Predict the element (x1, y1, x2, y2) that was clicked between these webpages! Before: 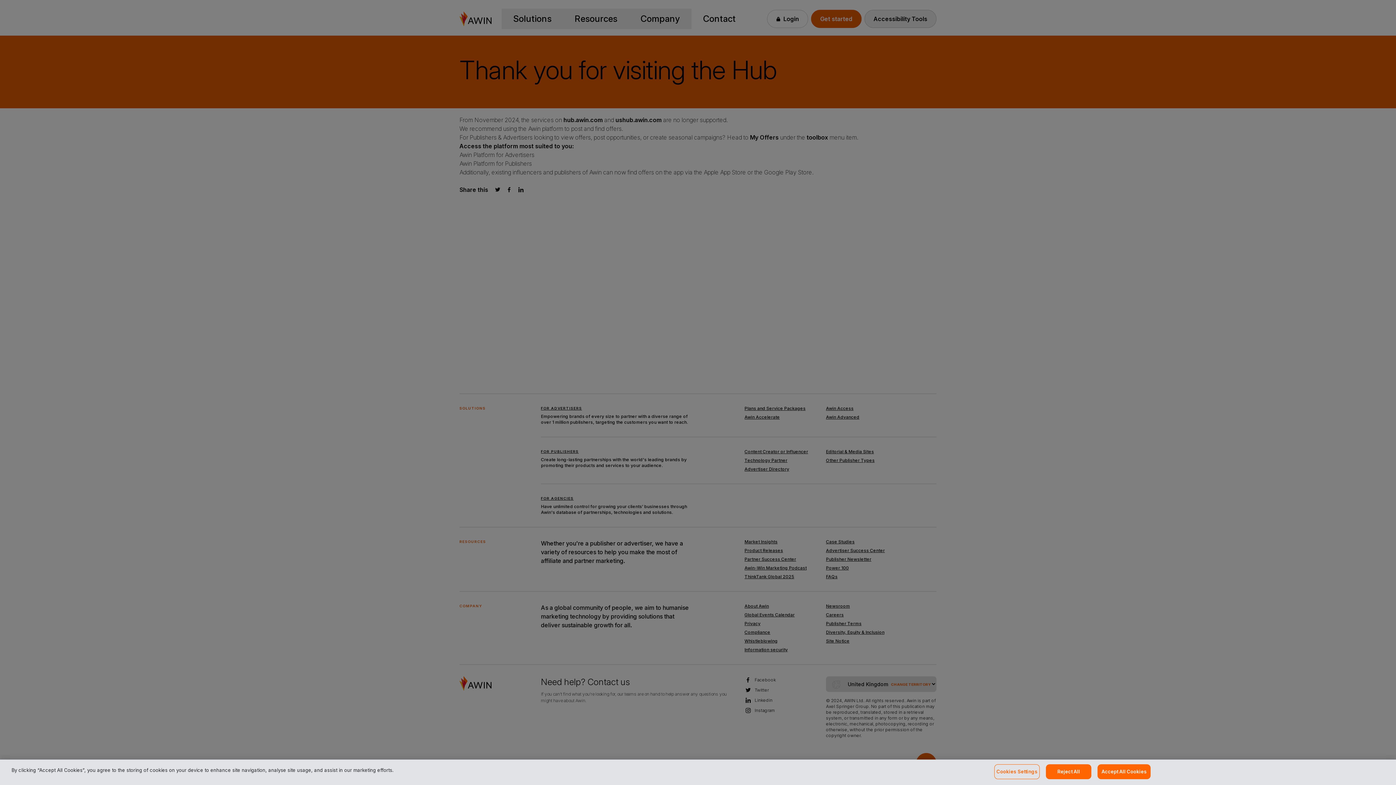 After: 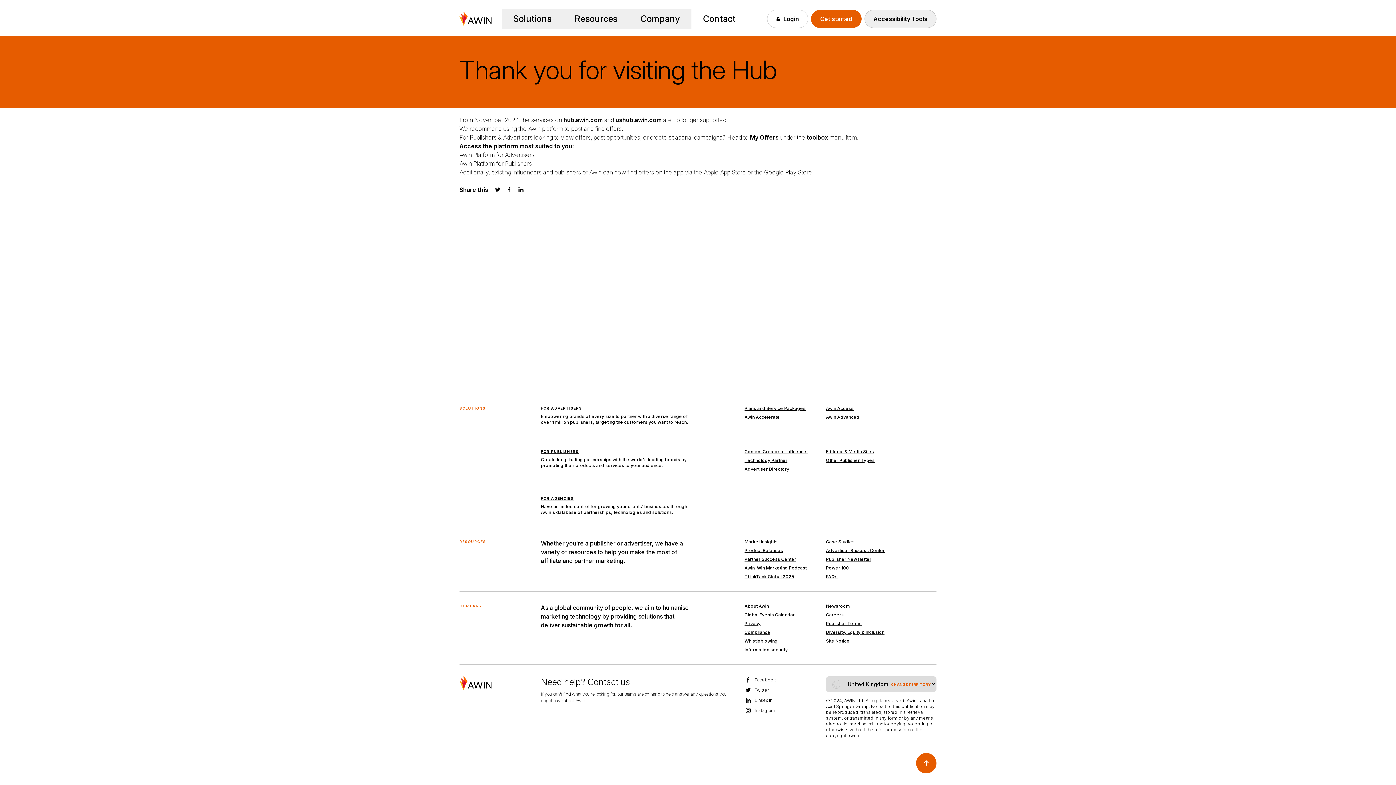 Action: label: Reject All bbox: (1046, 764, 1091, 779)